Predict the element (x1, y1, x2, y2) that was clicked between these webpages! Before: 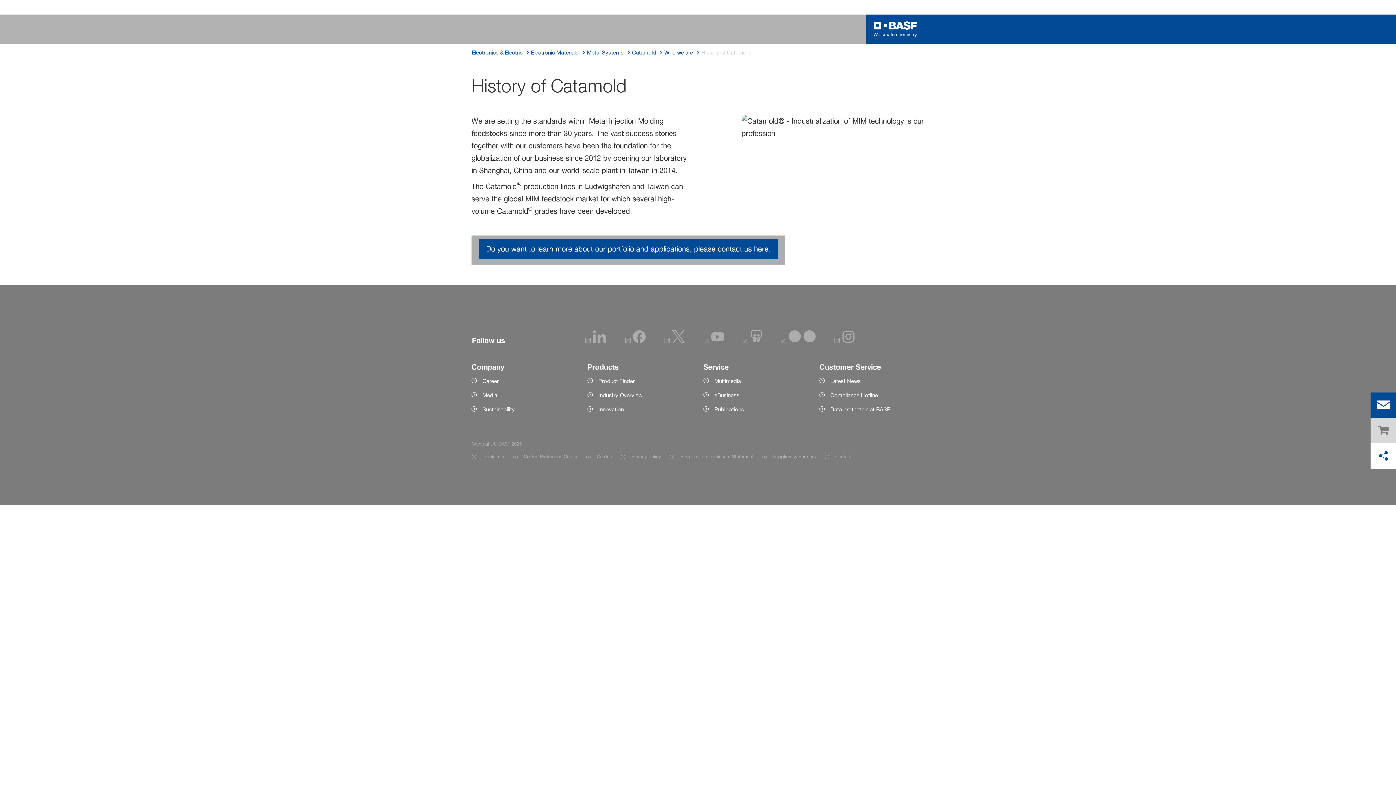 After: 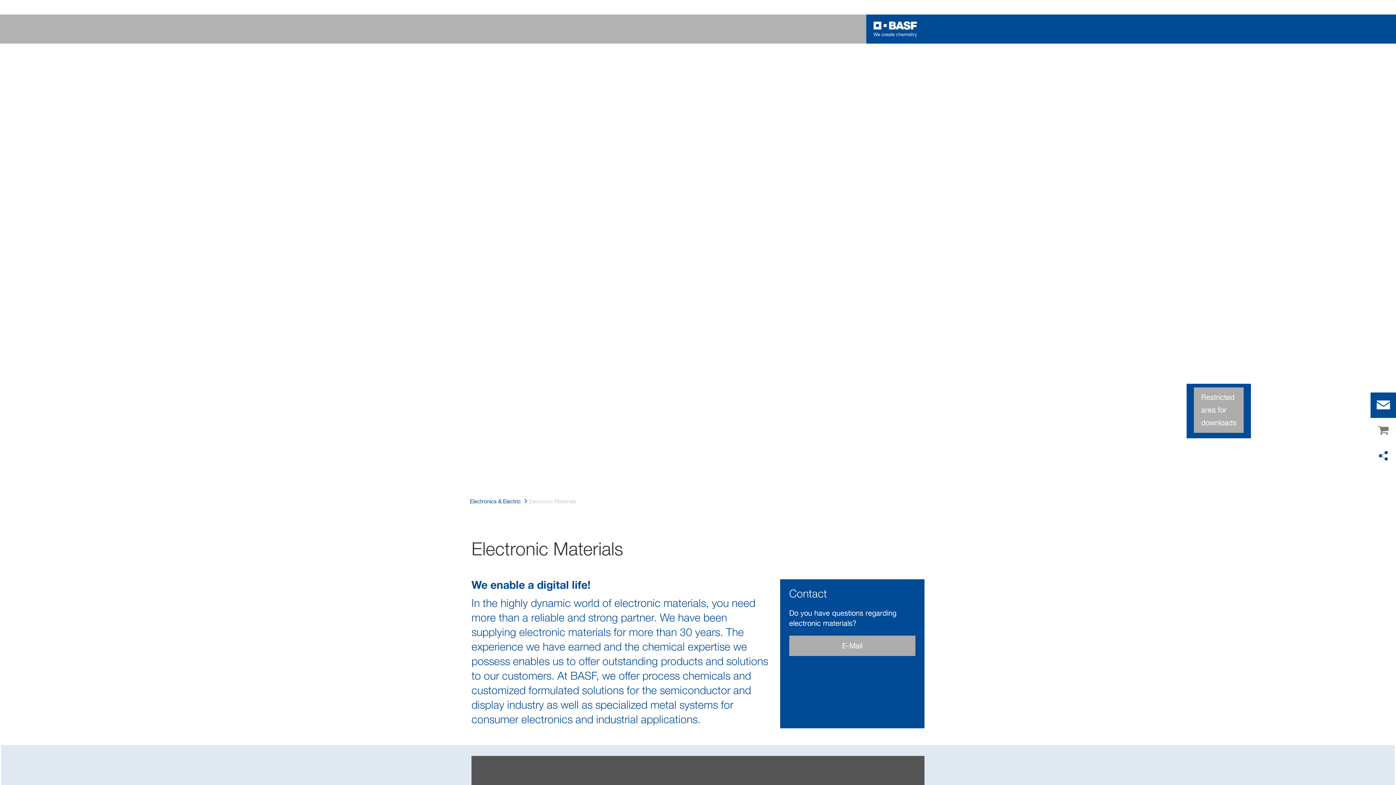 Action: label: Electronic Materials bbox: (531, 48, 578, 57)